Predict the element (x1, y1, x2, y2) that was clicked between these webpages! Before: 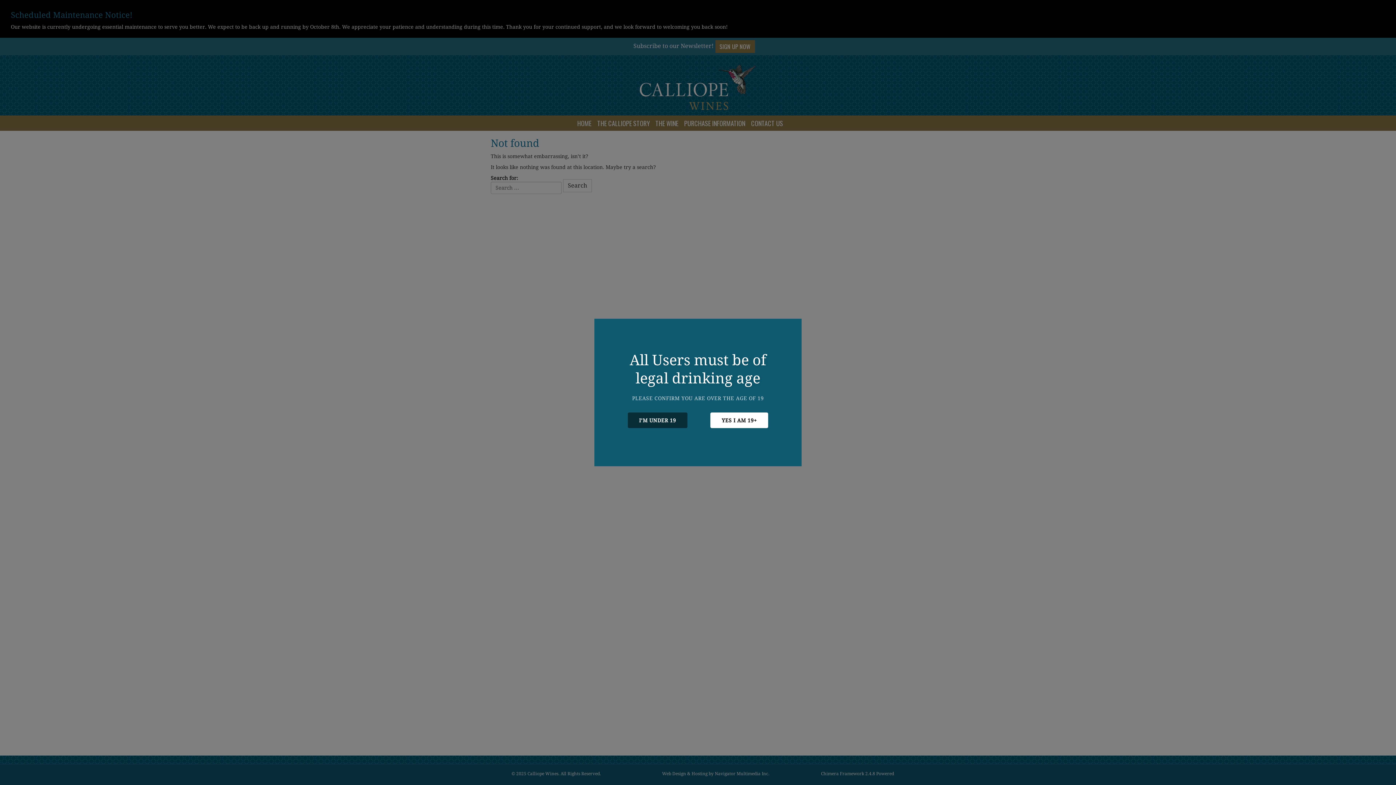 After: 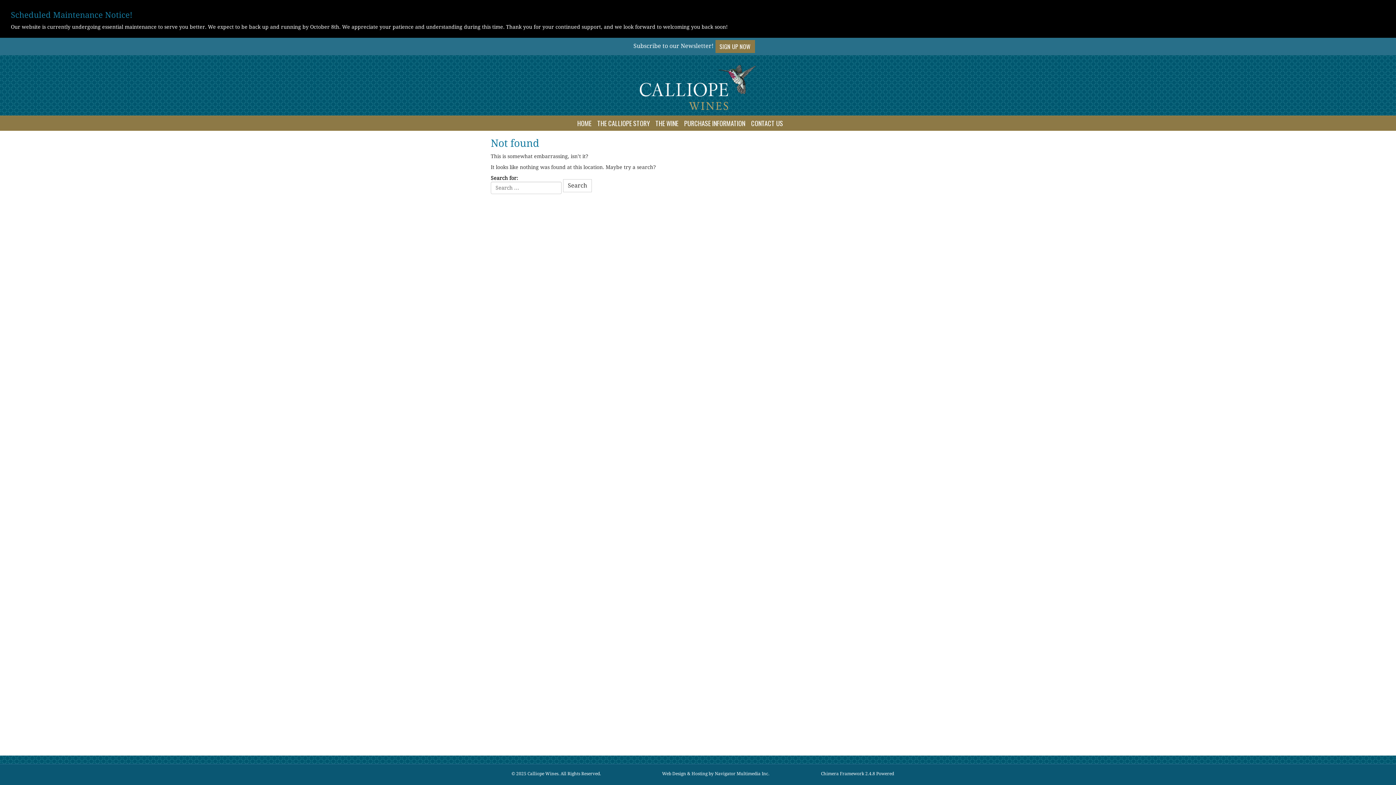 Action: label: YES I AM 19+ bbox: (710, 412, 768, 428)